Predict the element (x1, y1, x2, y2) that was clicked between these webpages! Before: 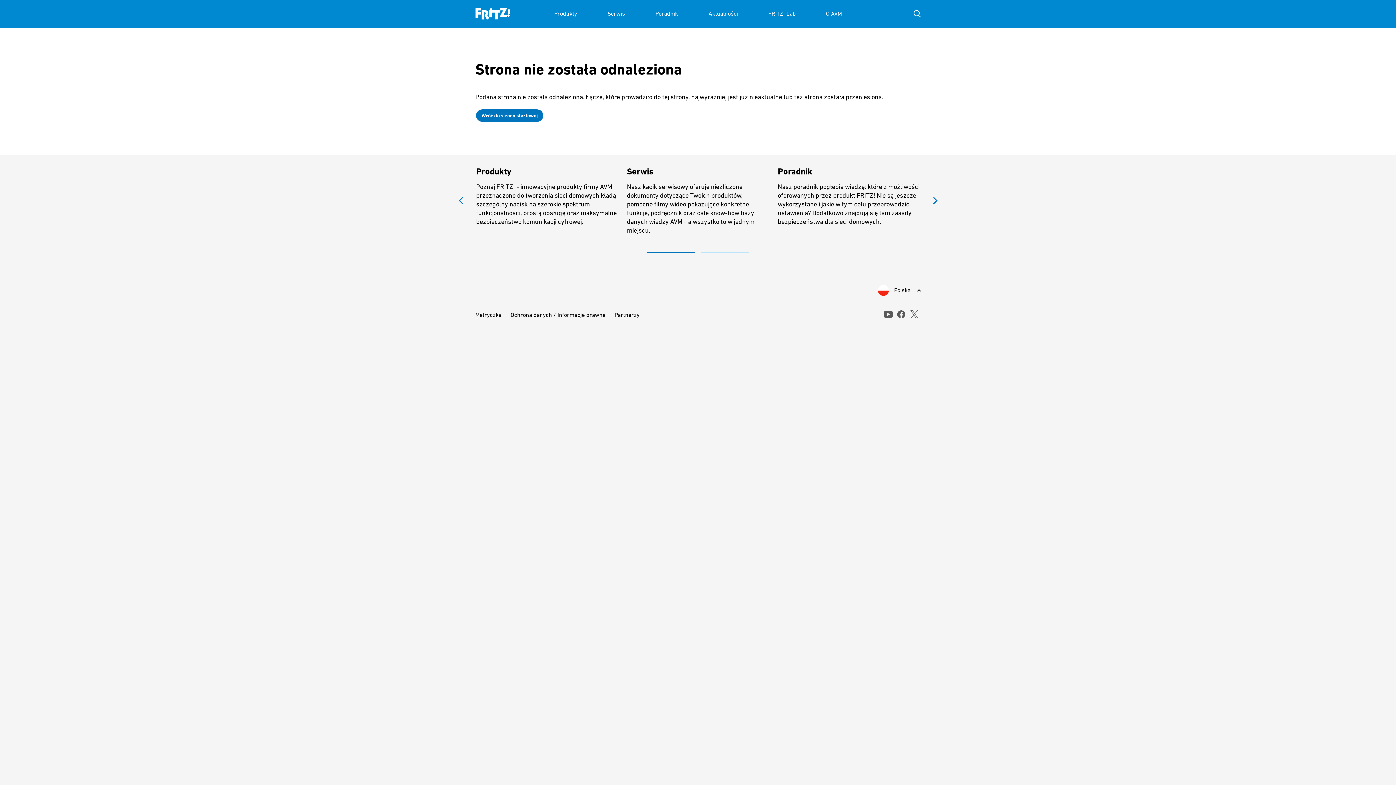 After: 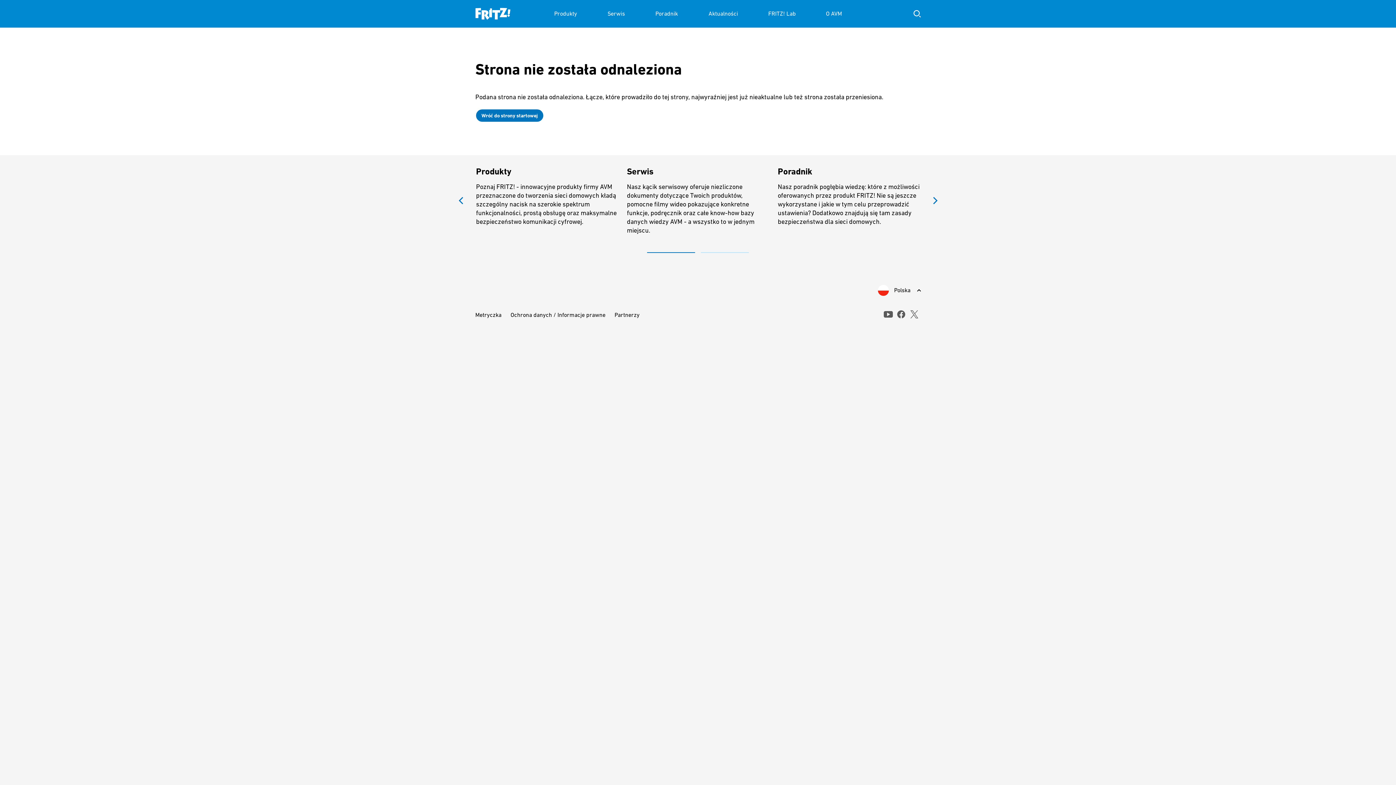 Action: bbox: (647, 249, 695, 256) label: 1 of 2